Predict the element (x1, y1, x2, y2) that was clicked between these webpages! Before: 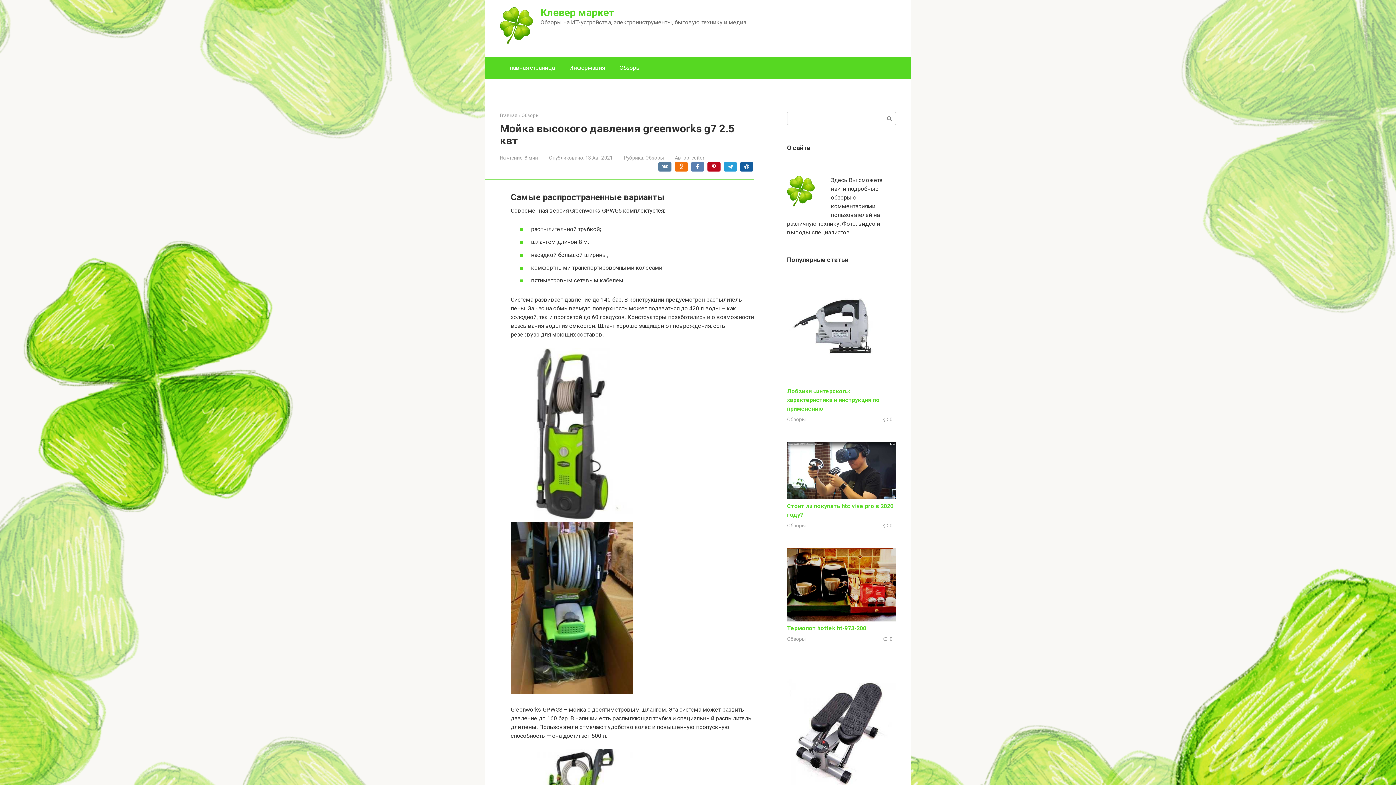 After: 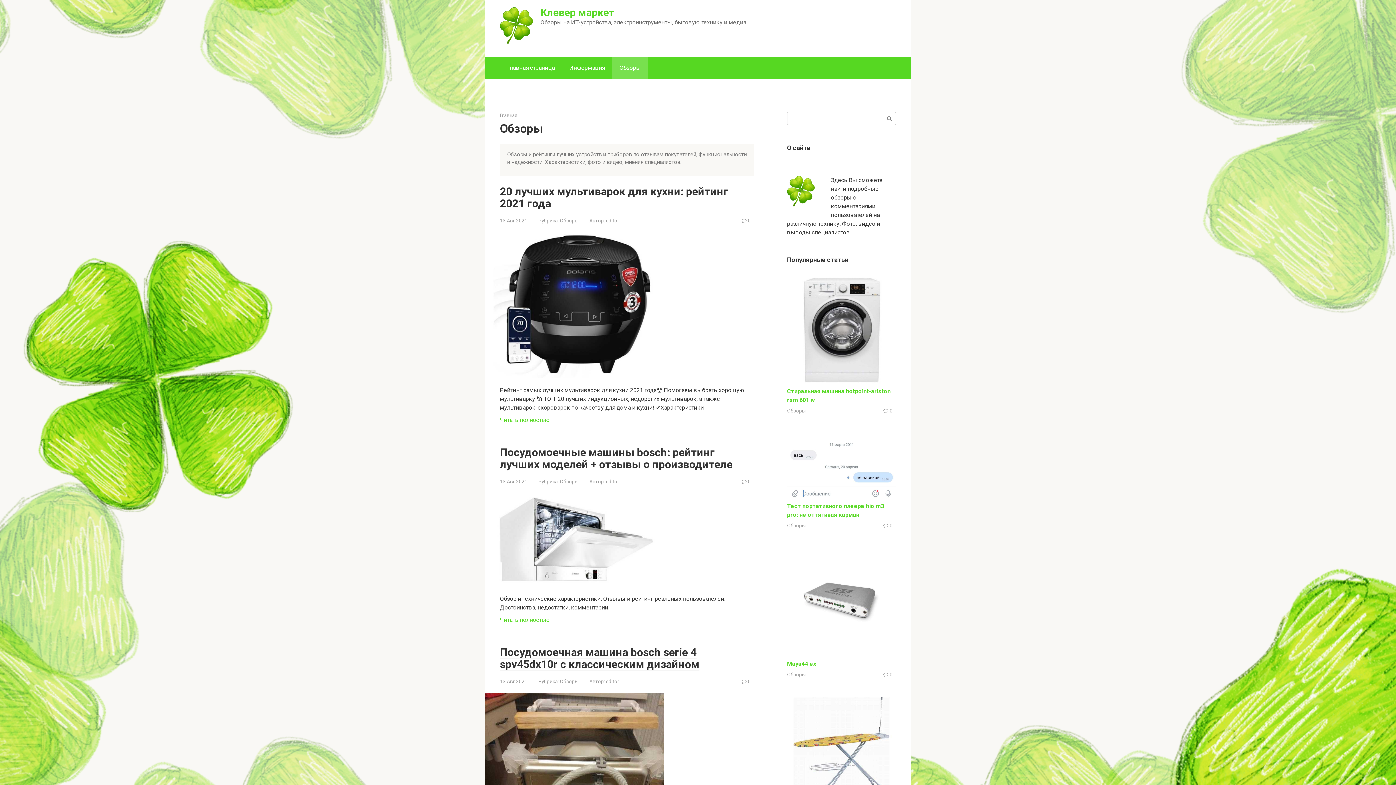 Action: bbox: (645, 154, 664, 160) label: Обзоры